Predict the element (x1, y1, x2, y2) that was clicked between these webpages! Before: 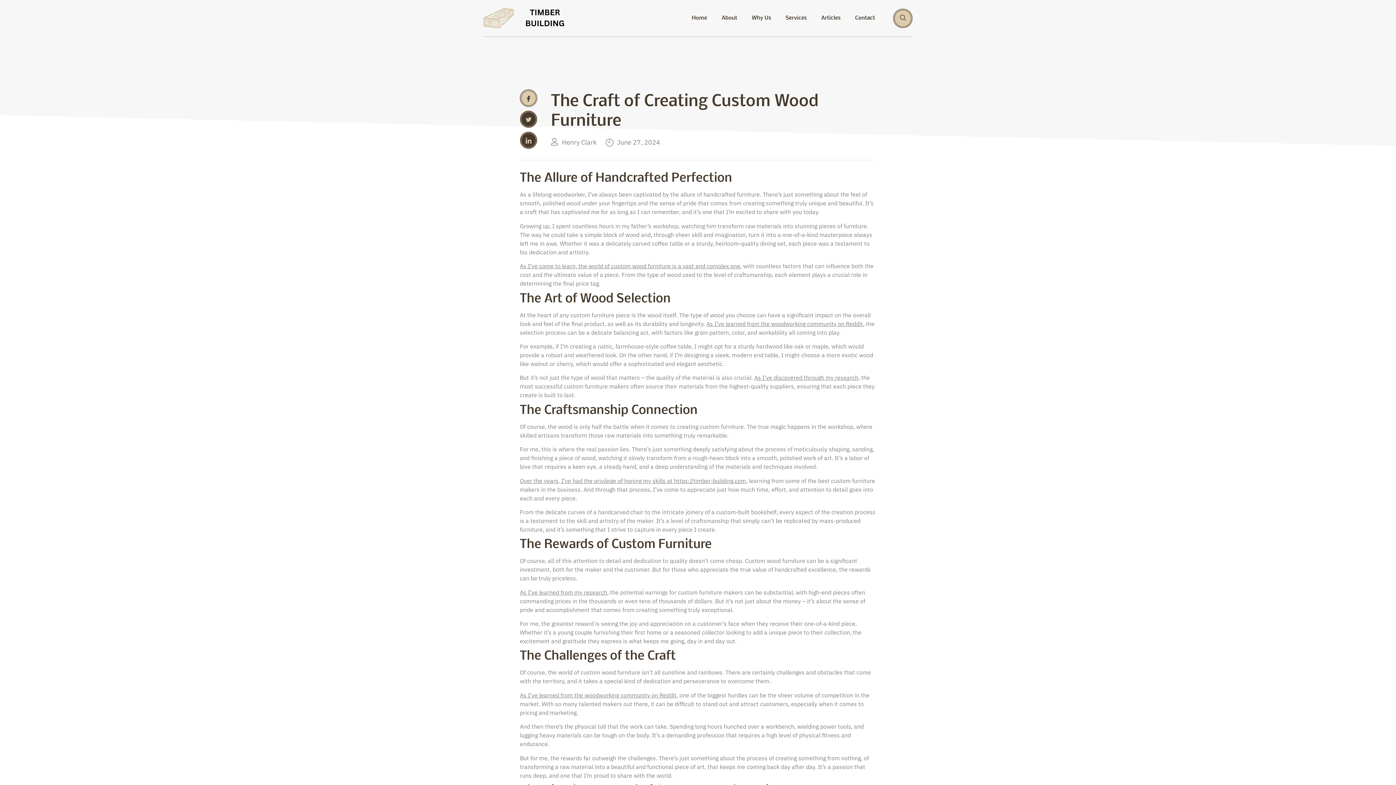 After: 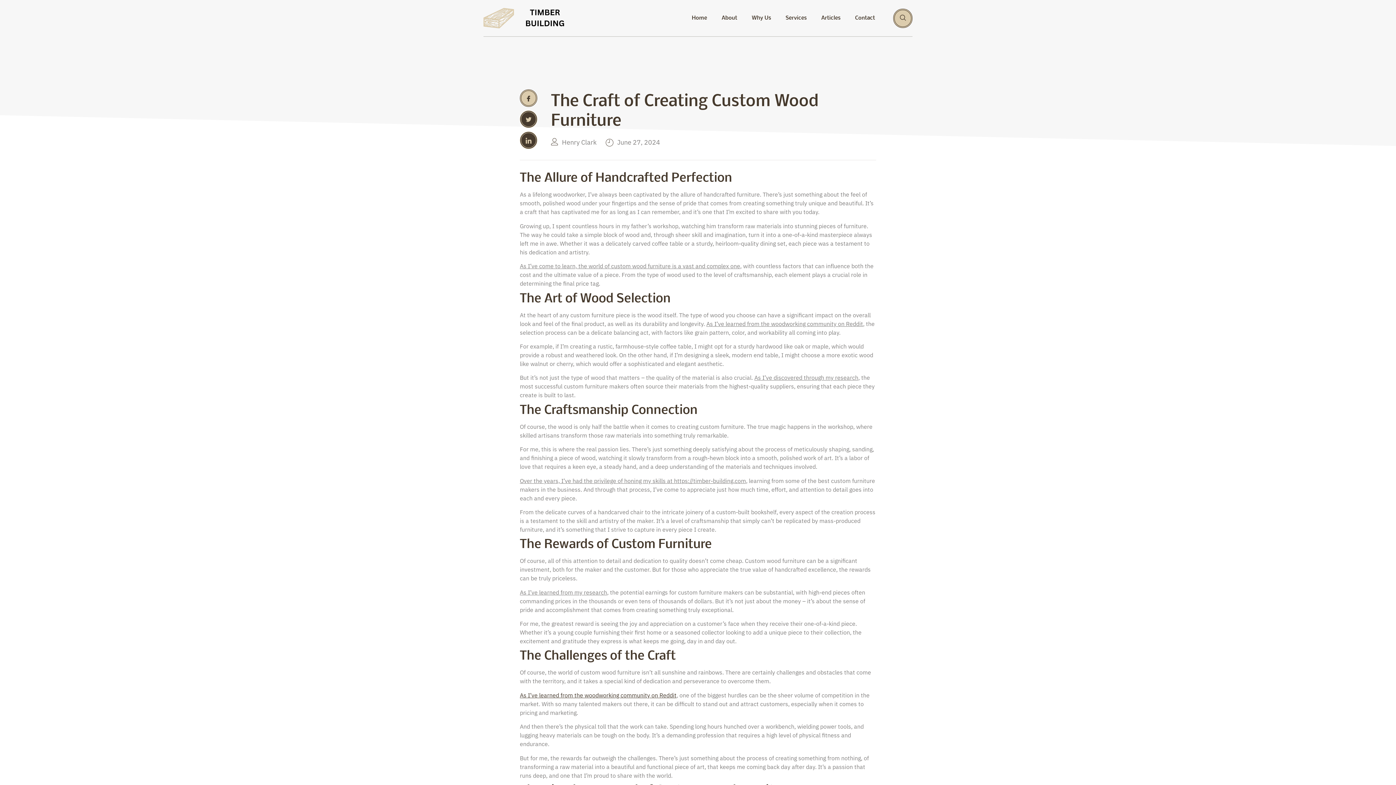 Action: label: As I’ve learned from the woodworking community on Reddit bbox: (520, 691, 676, 699)